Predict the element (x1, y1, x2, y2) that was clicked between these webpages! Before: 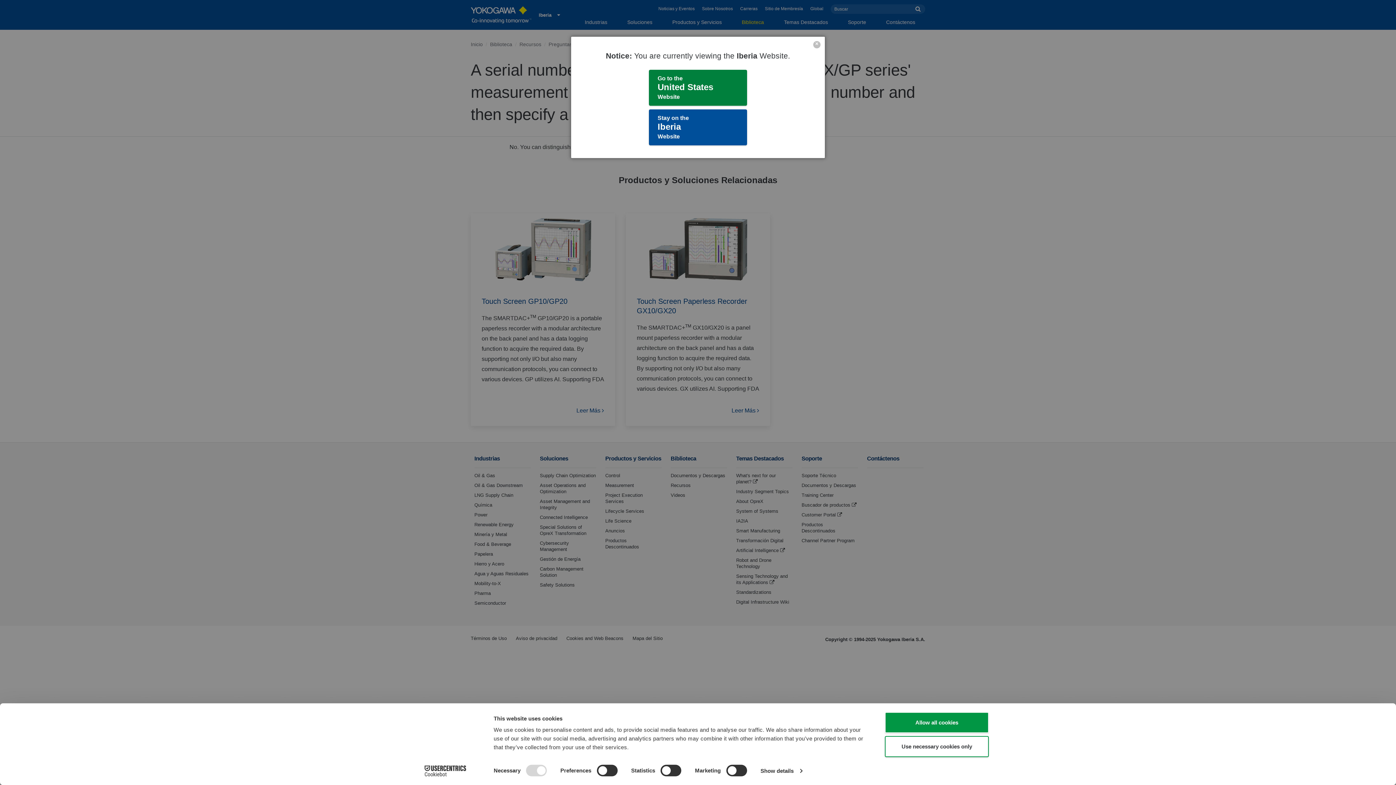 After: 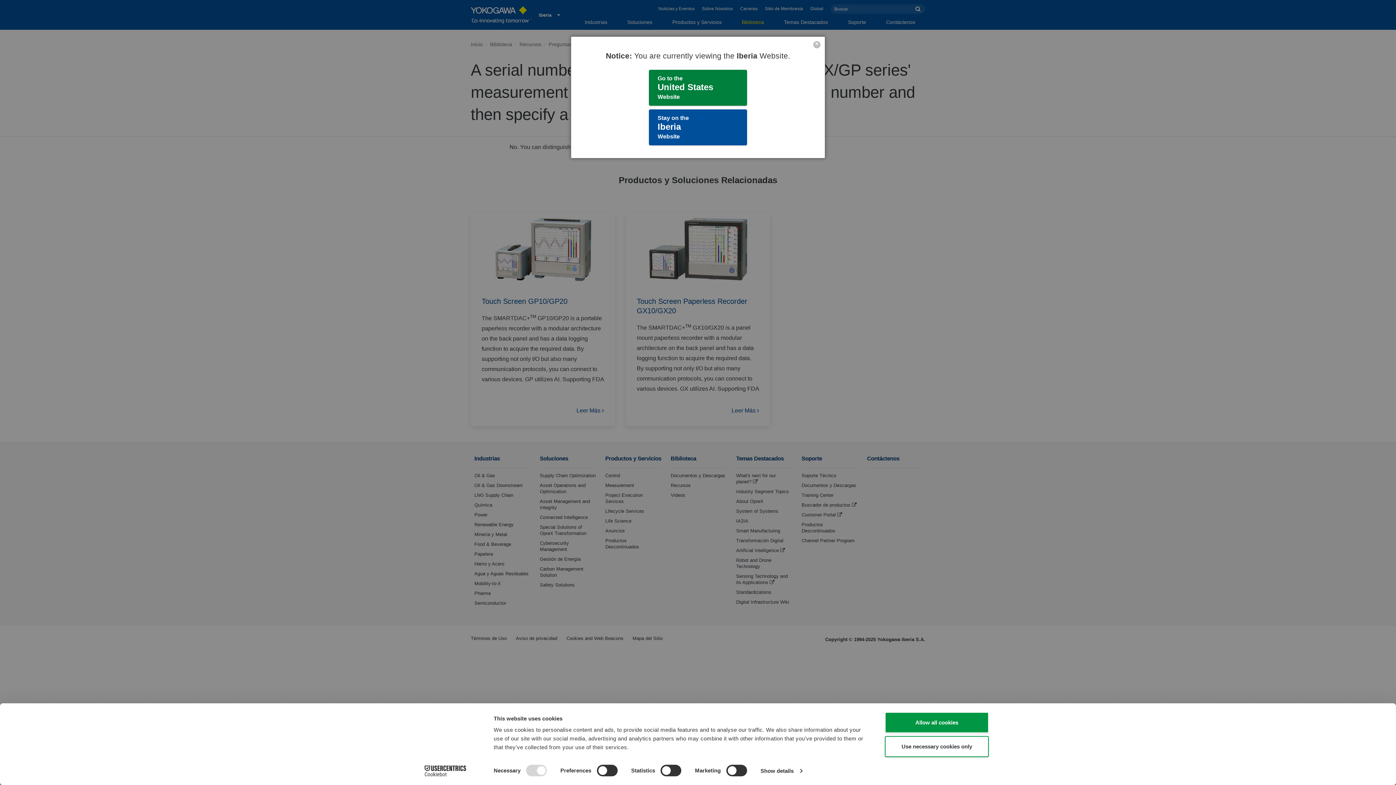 Action: bbox: (413, 765, 477, 776) label: Cookiebot - opens in a new window